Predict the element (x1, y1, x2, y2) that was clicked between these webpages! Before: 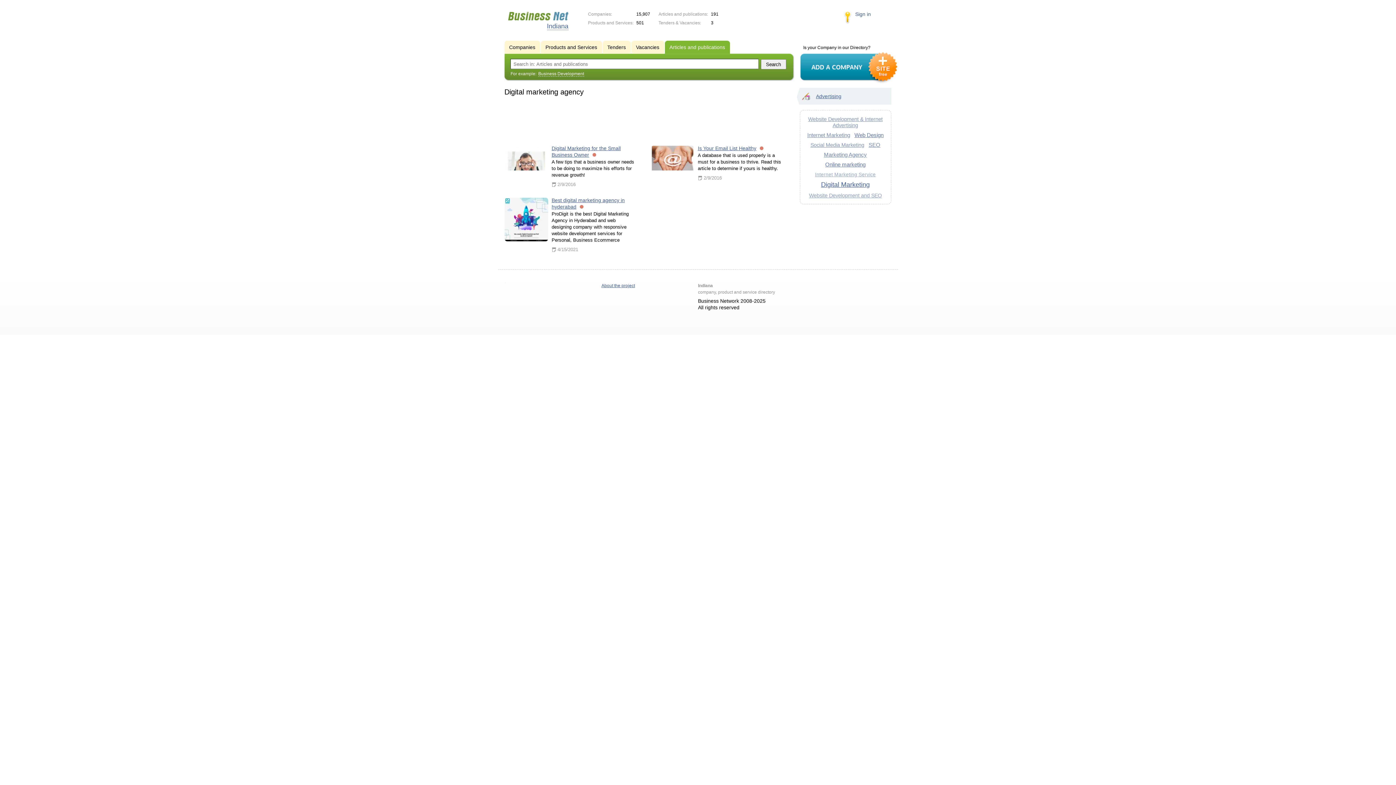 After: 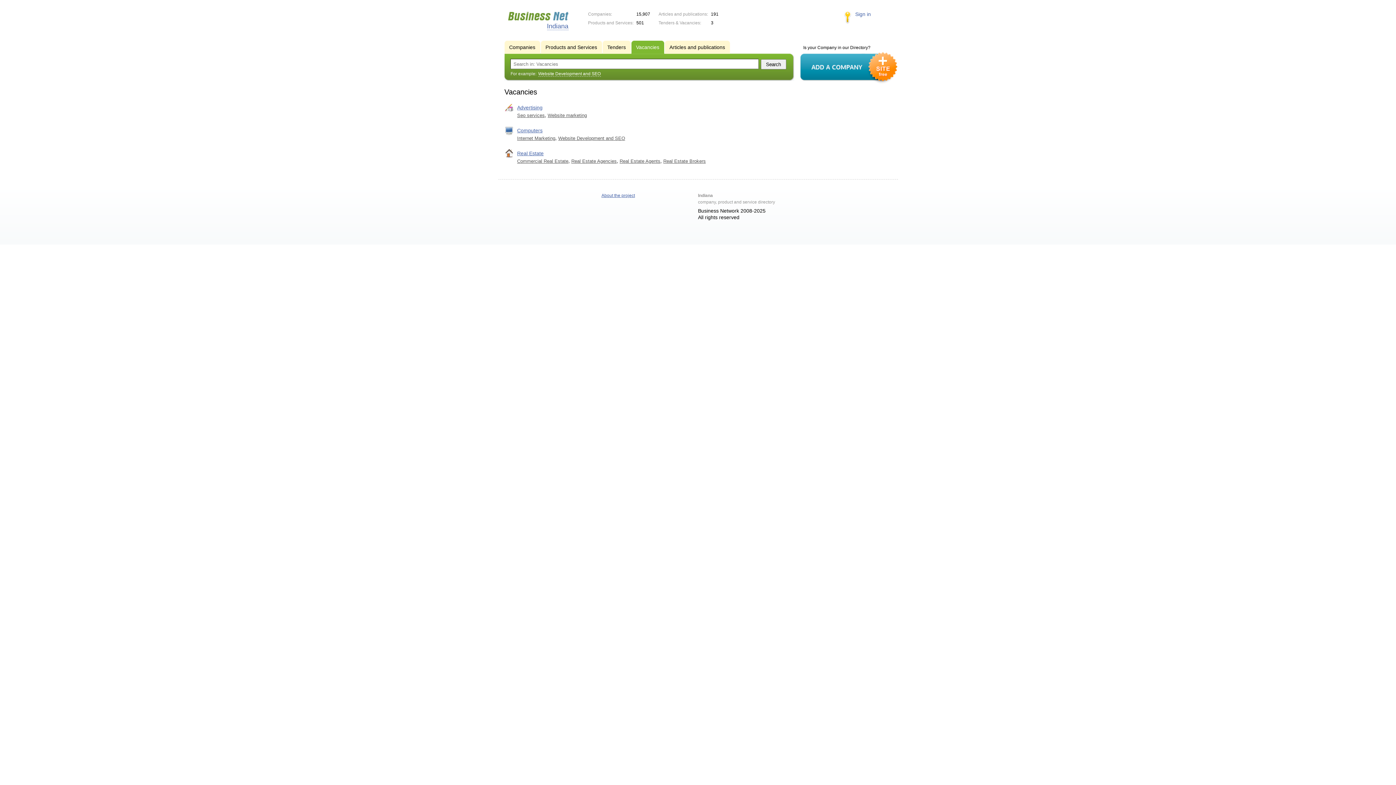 Action: bbox: (631, 40, 666, 53) label: Vacancies